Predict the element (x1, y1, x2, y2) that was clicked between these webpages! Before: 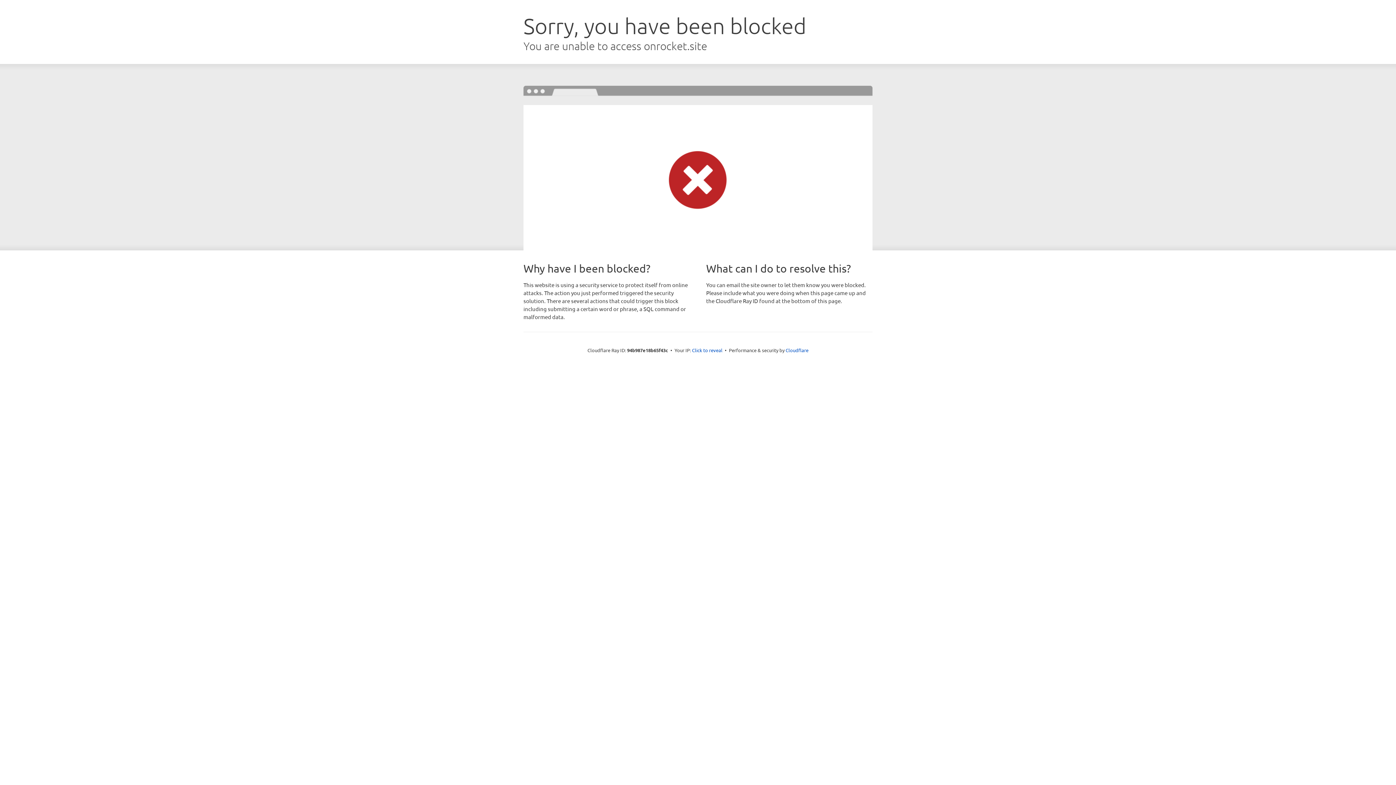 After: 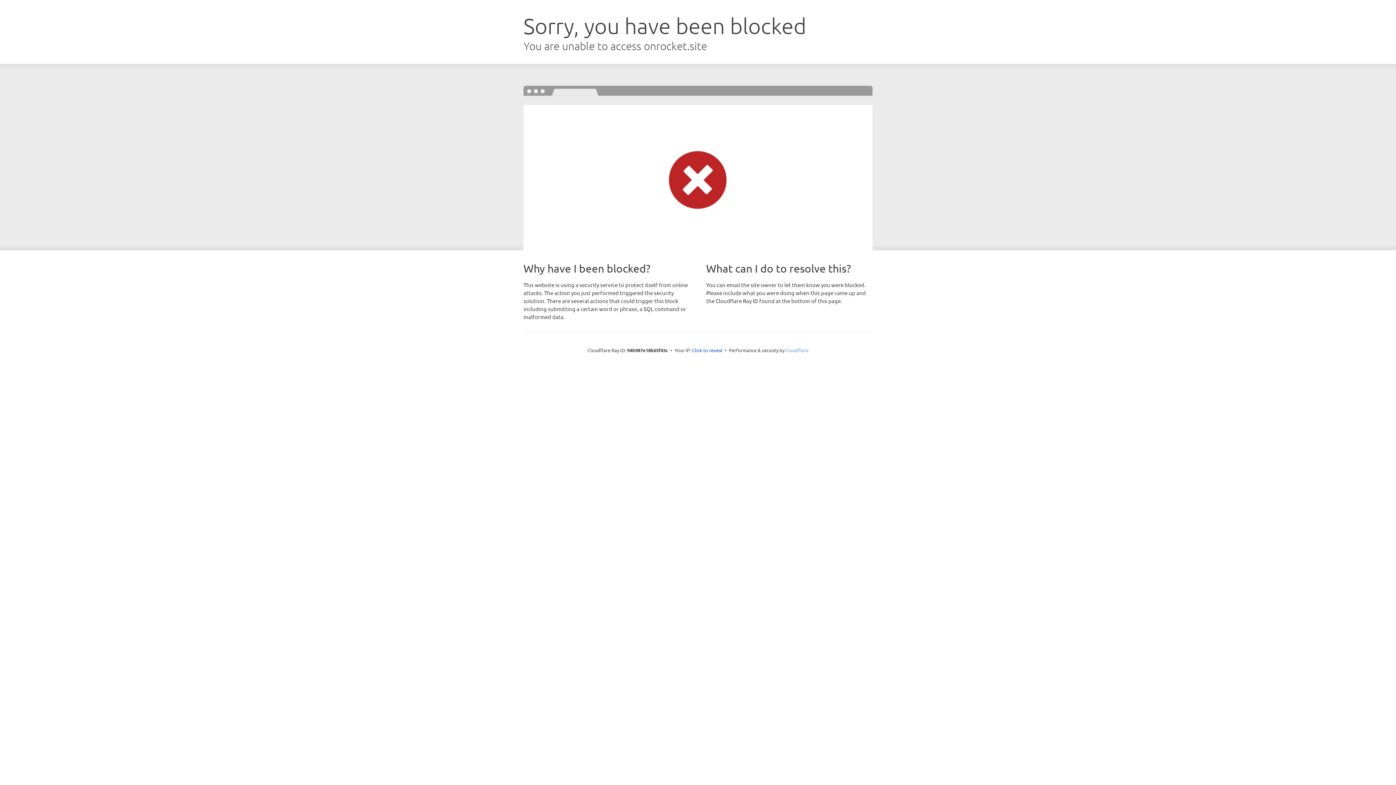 Action: label: Cloudflare bbox: (785, 347, 808, 353)